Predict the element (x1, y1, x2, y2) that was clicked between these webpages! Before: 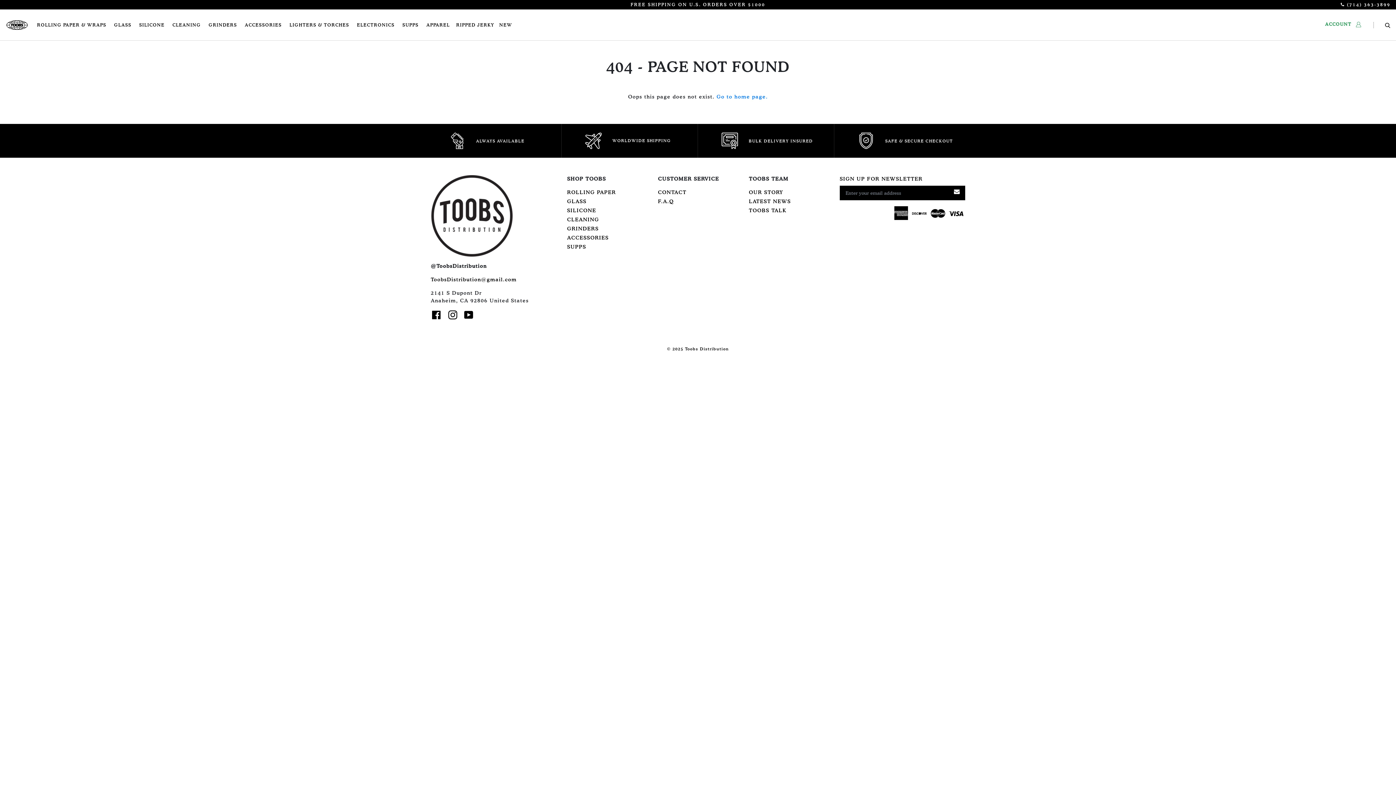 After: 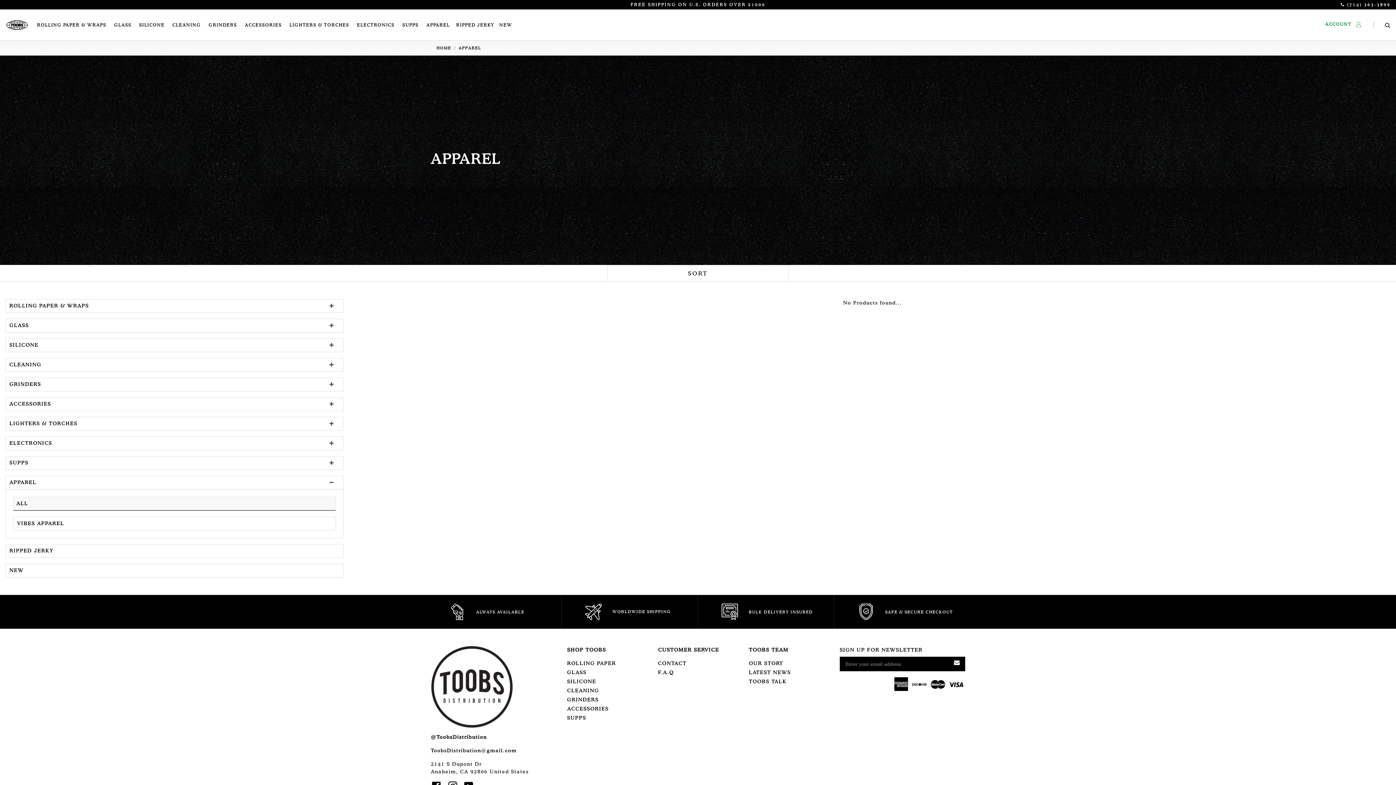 Action: bbox: (423, 10, 452, 39) label: APPAREL
(CURRENT)